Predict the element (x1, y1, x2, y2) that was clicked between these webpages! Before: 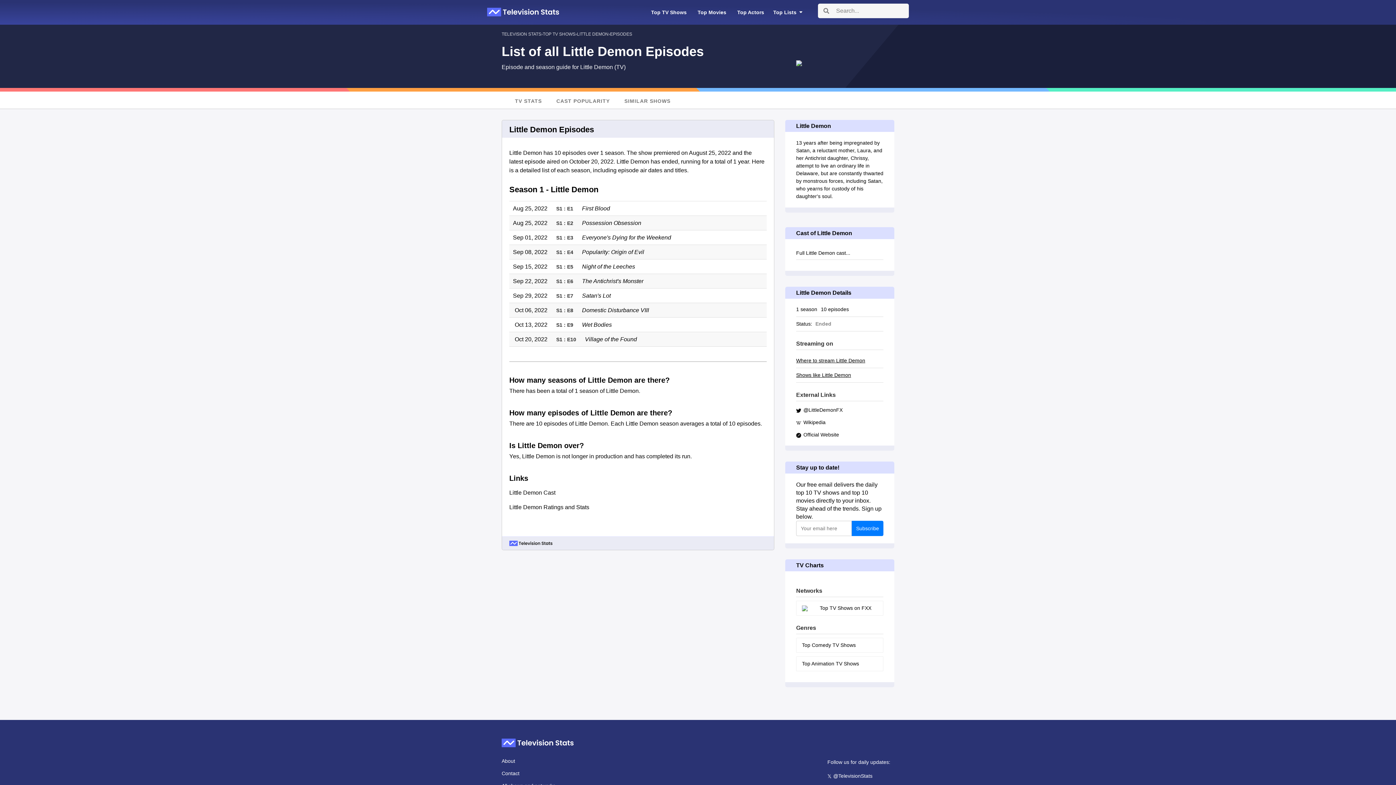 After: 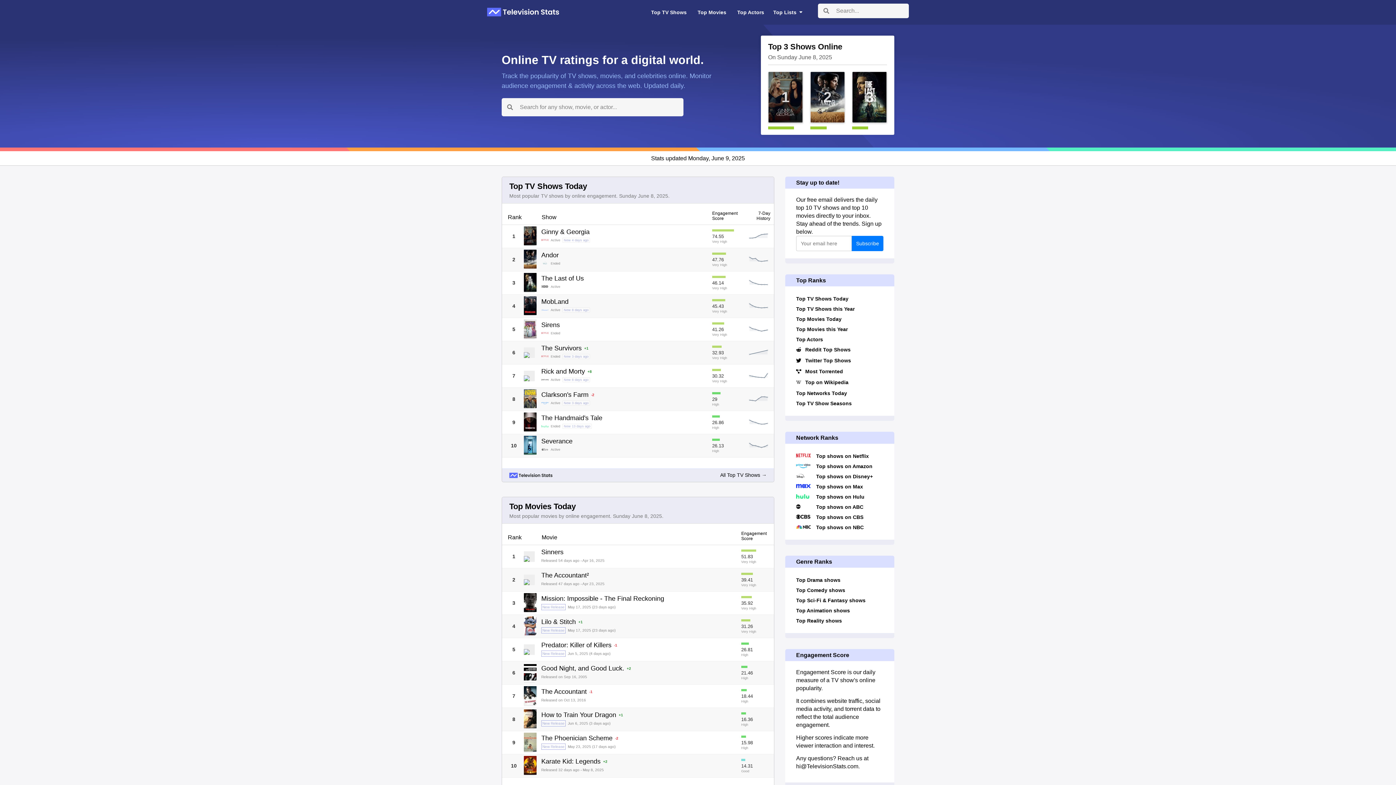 Action: label: Television Stats bbox: (487, 5, 560, 18)